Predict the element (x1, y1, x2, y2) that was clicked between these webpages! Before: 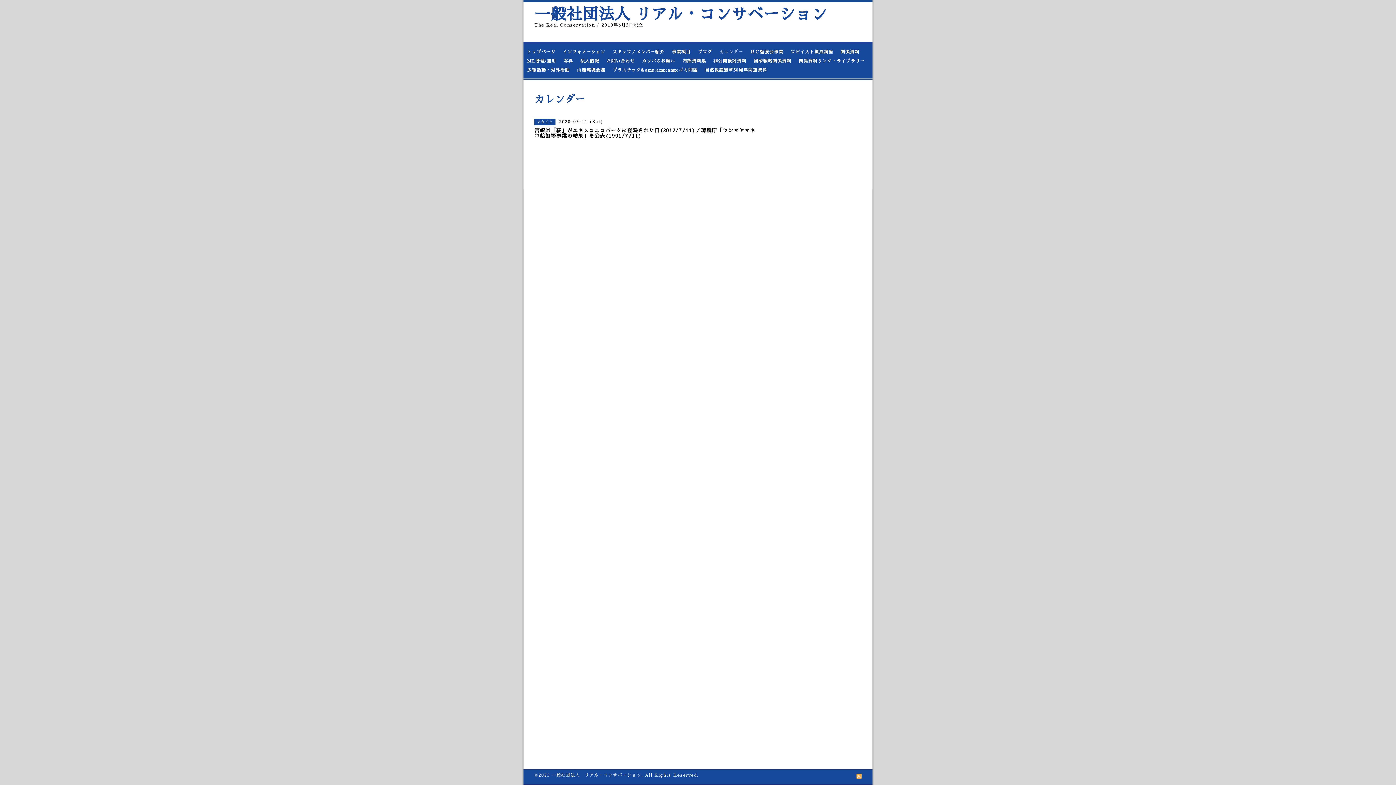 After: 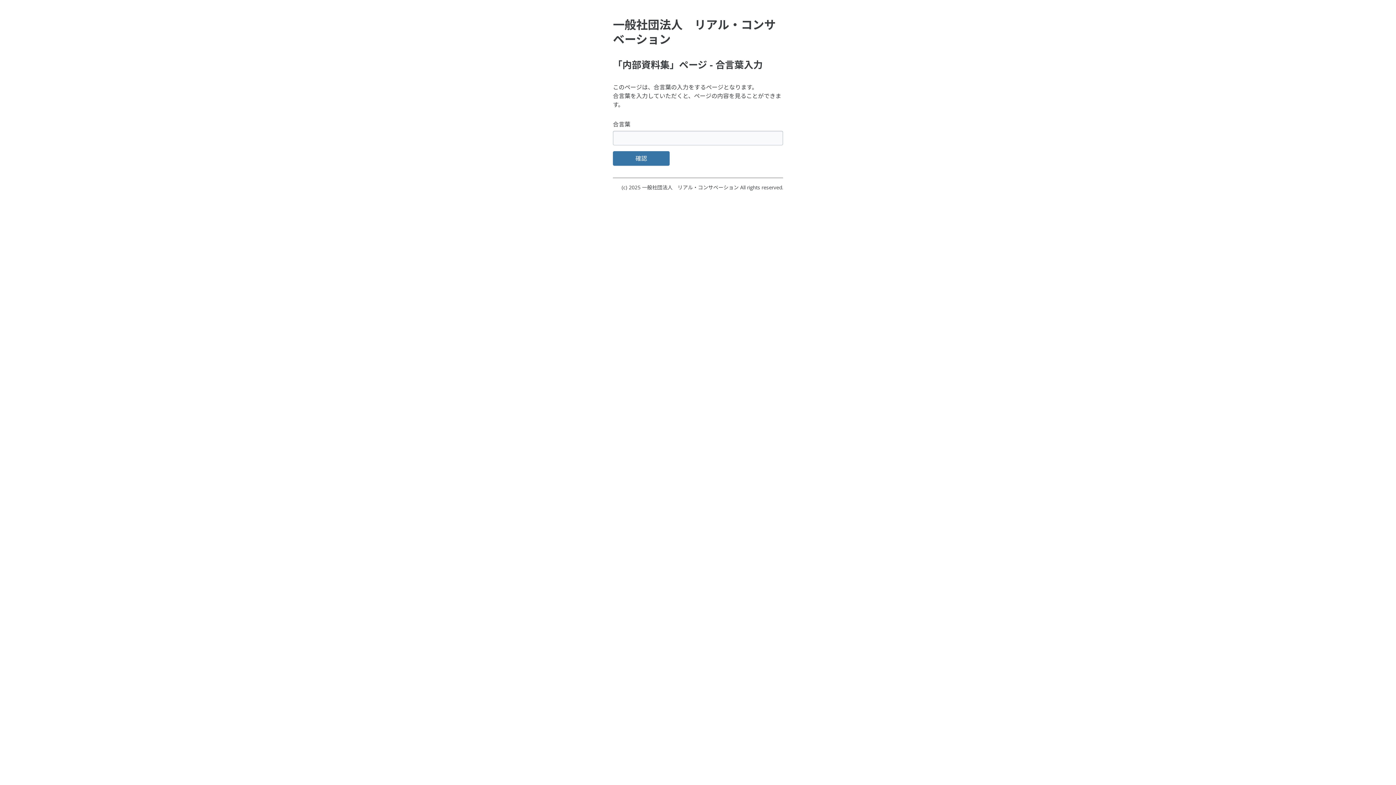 Action: label: 内部資料集 bbox: (678, 56, 709, 65)